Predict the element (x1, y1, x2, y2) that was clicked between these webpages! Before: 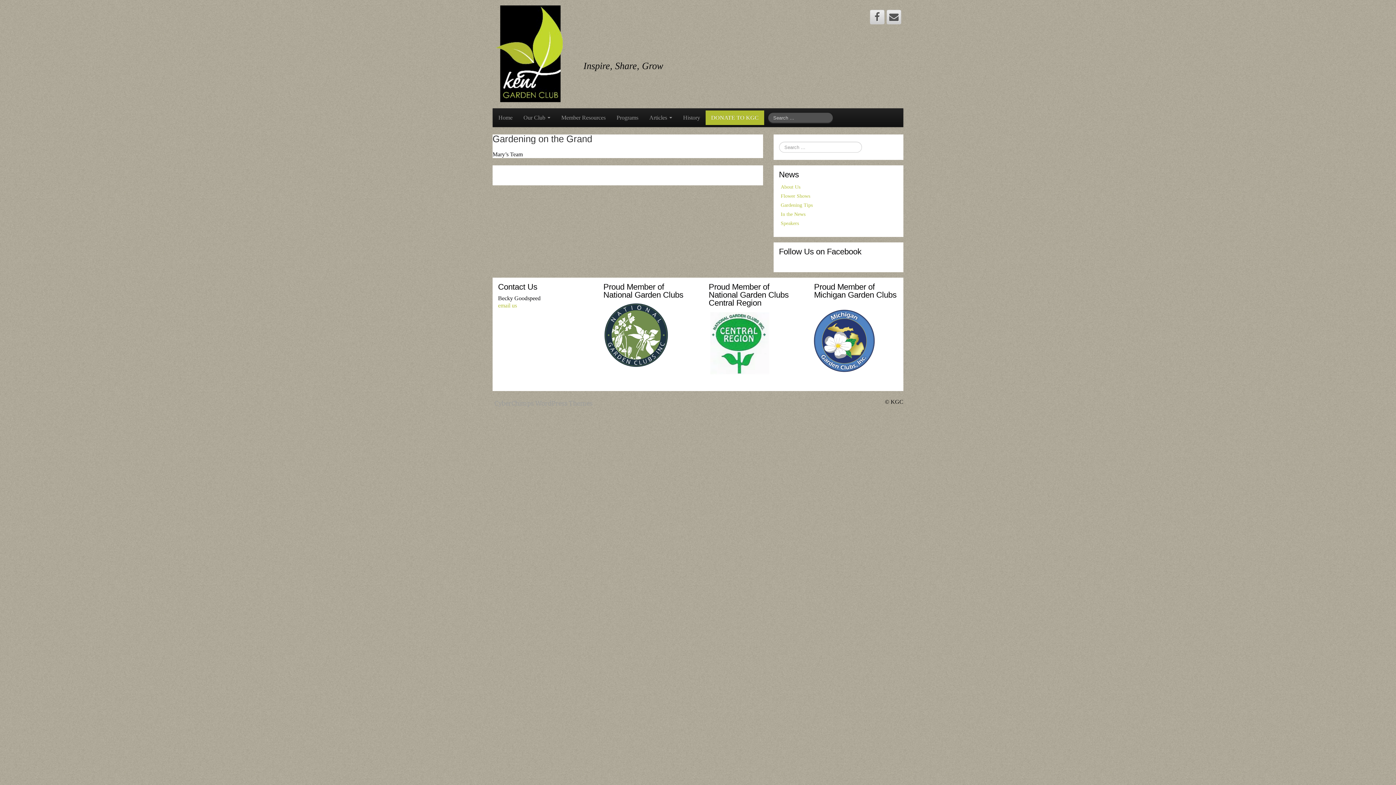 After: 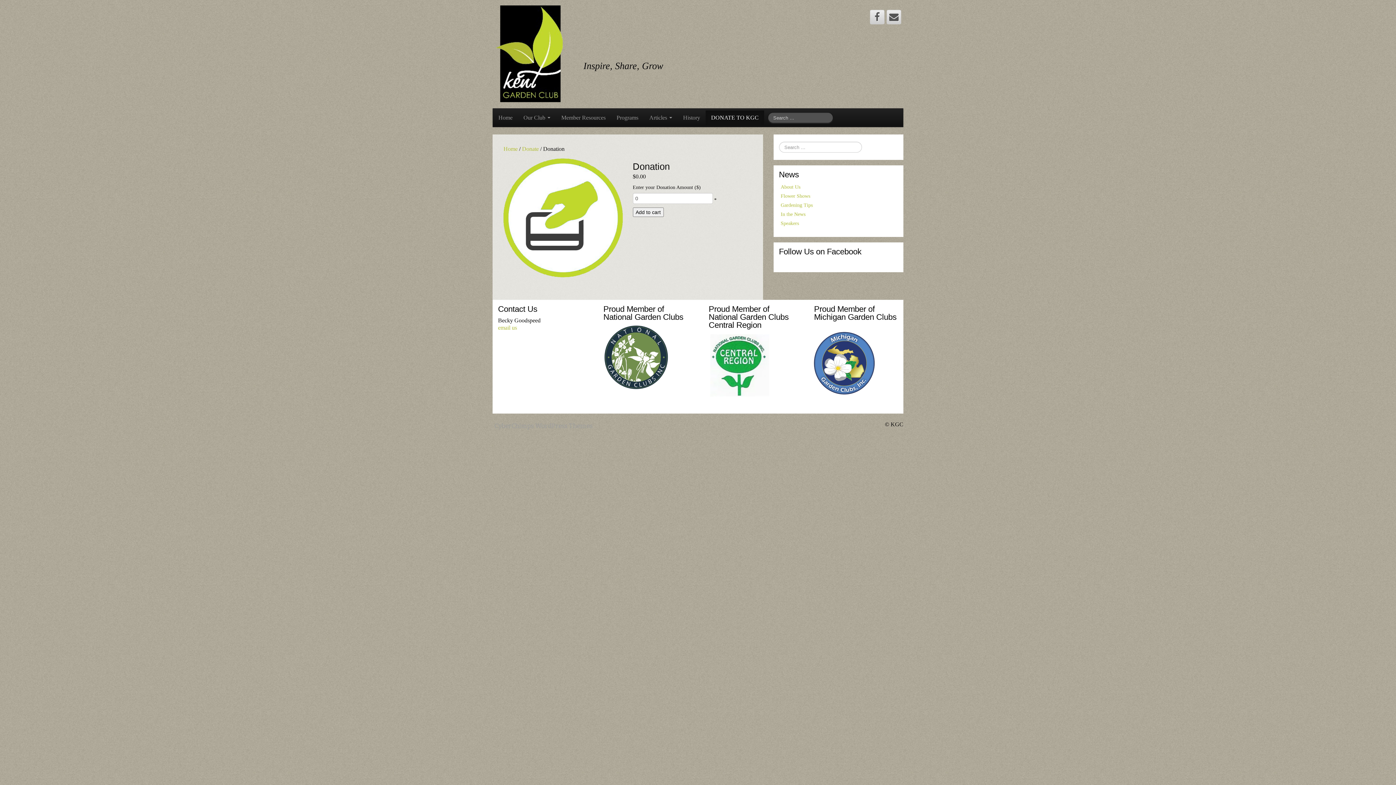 Action: label: DONATE TO KGC bbox: (705, 110, 764, 125)